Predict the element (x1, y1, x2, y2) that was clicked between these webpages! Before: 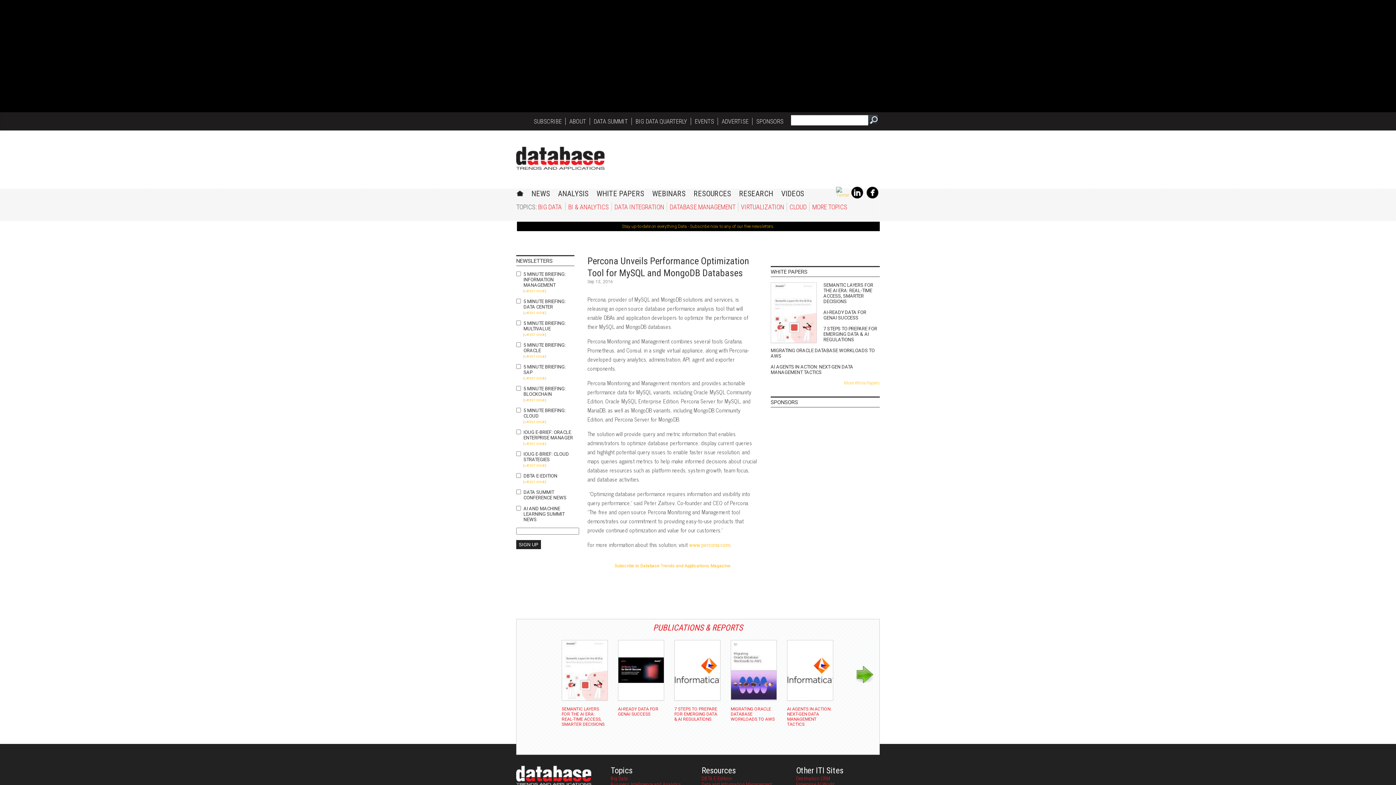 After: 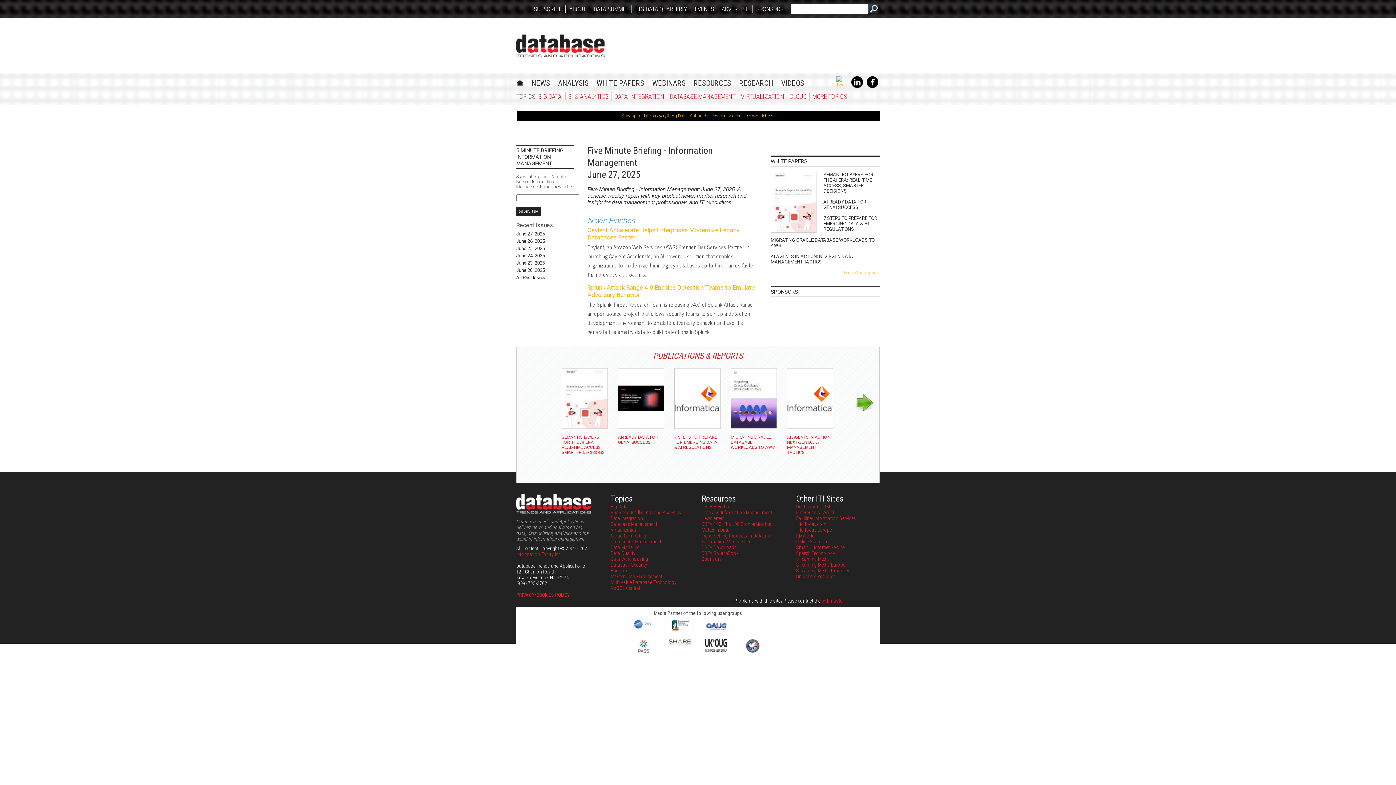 Action: bbox: (524, 289, 545, 293) label: LATEST ISSUE